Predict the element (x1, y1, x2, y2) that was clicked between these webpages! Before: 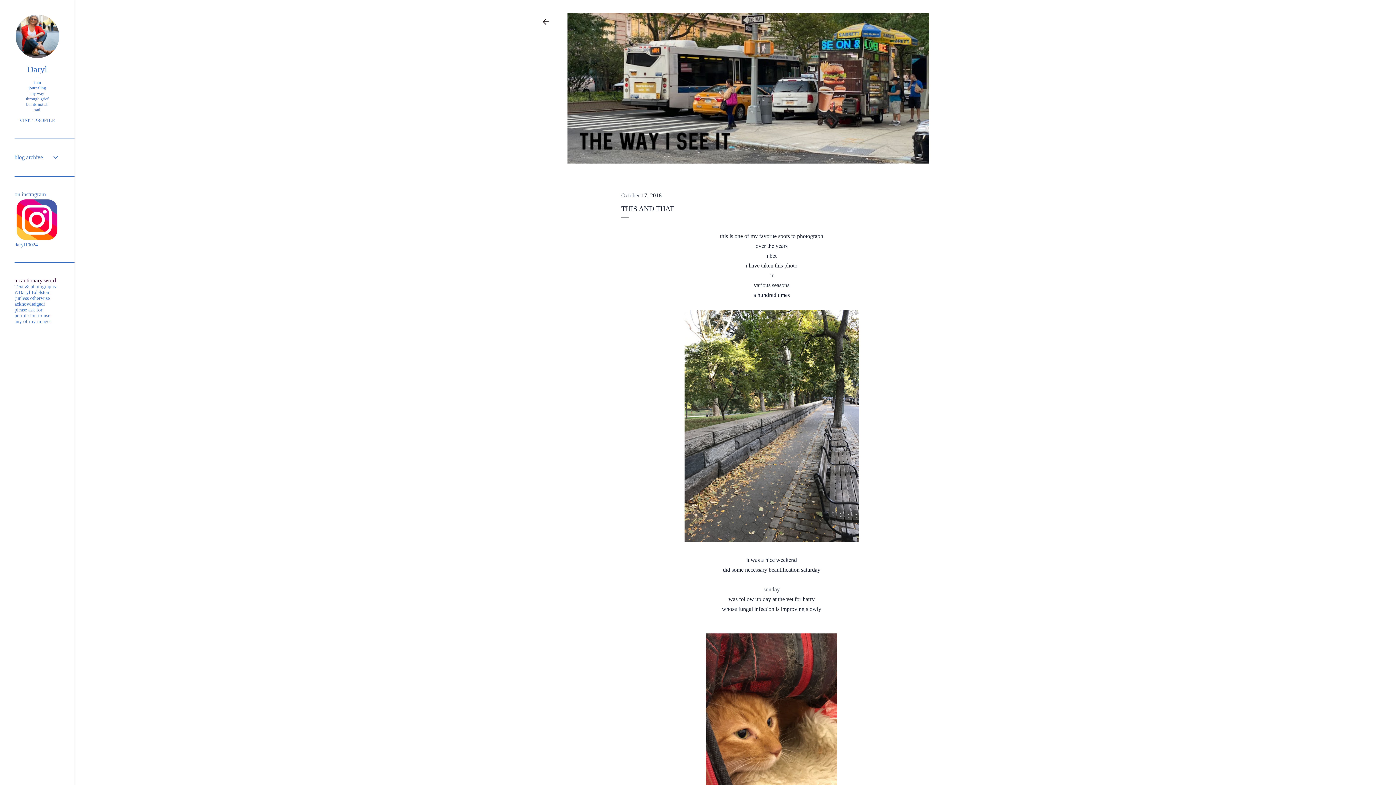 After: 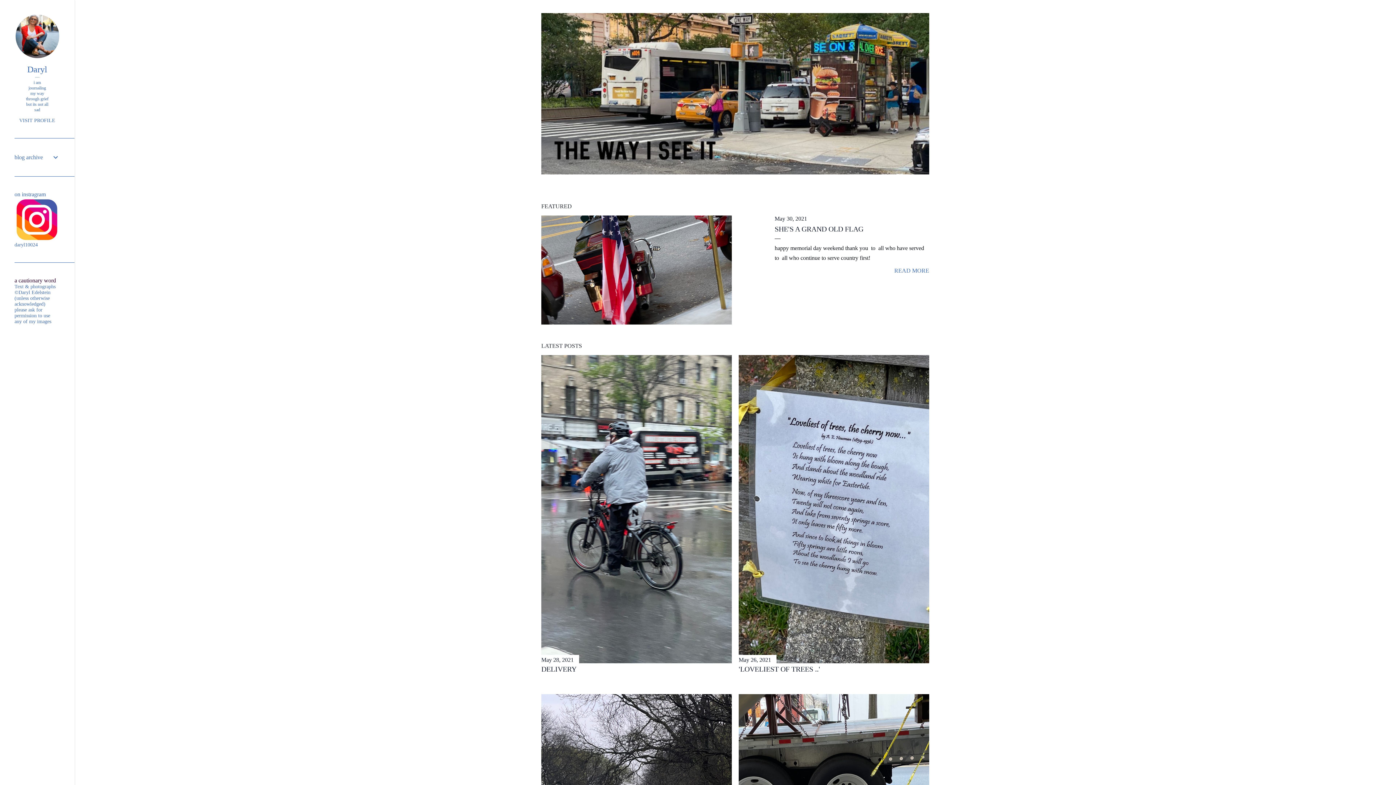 Action: bbox: (541, 19, 550, 27)